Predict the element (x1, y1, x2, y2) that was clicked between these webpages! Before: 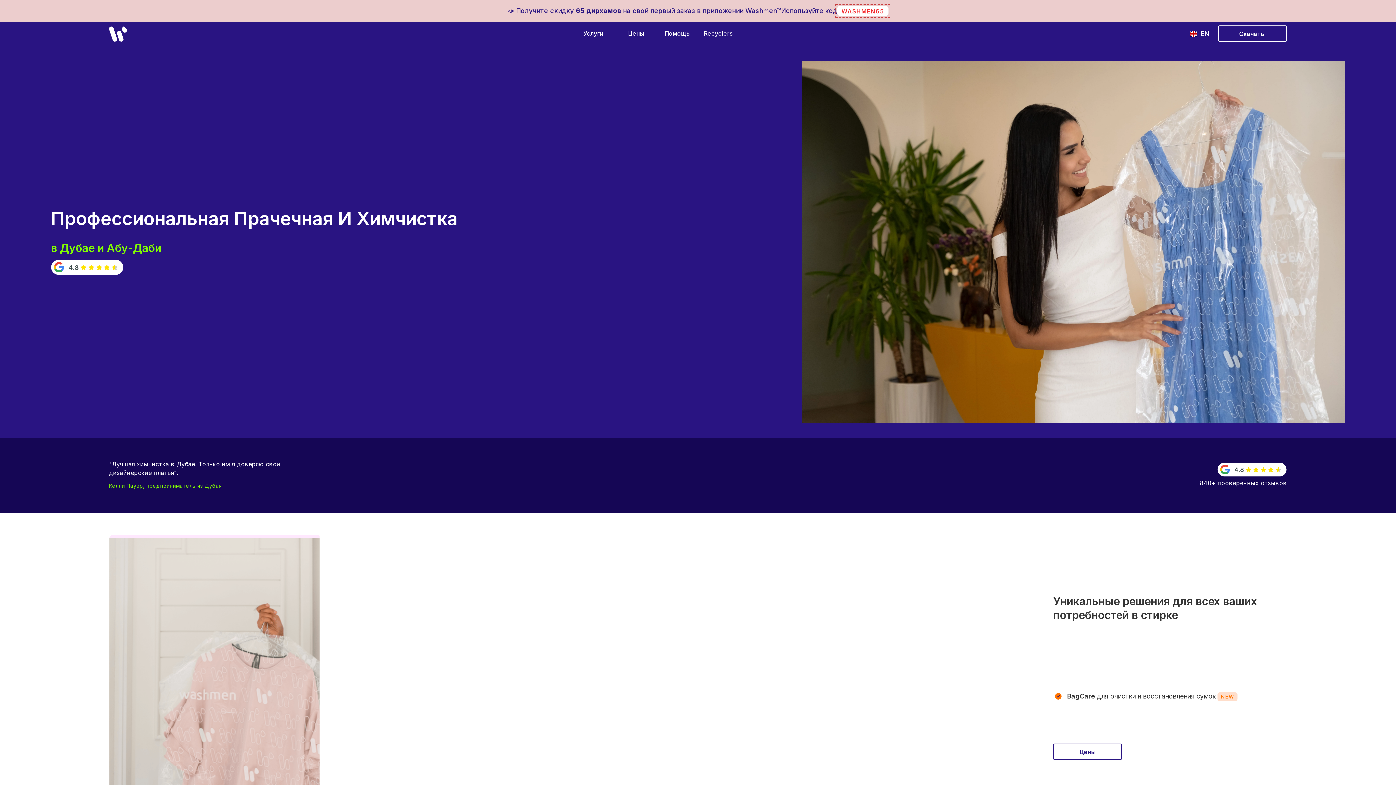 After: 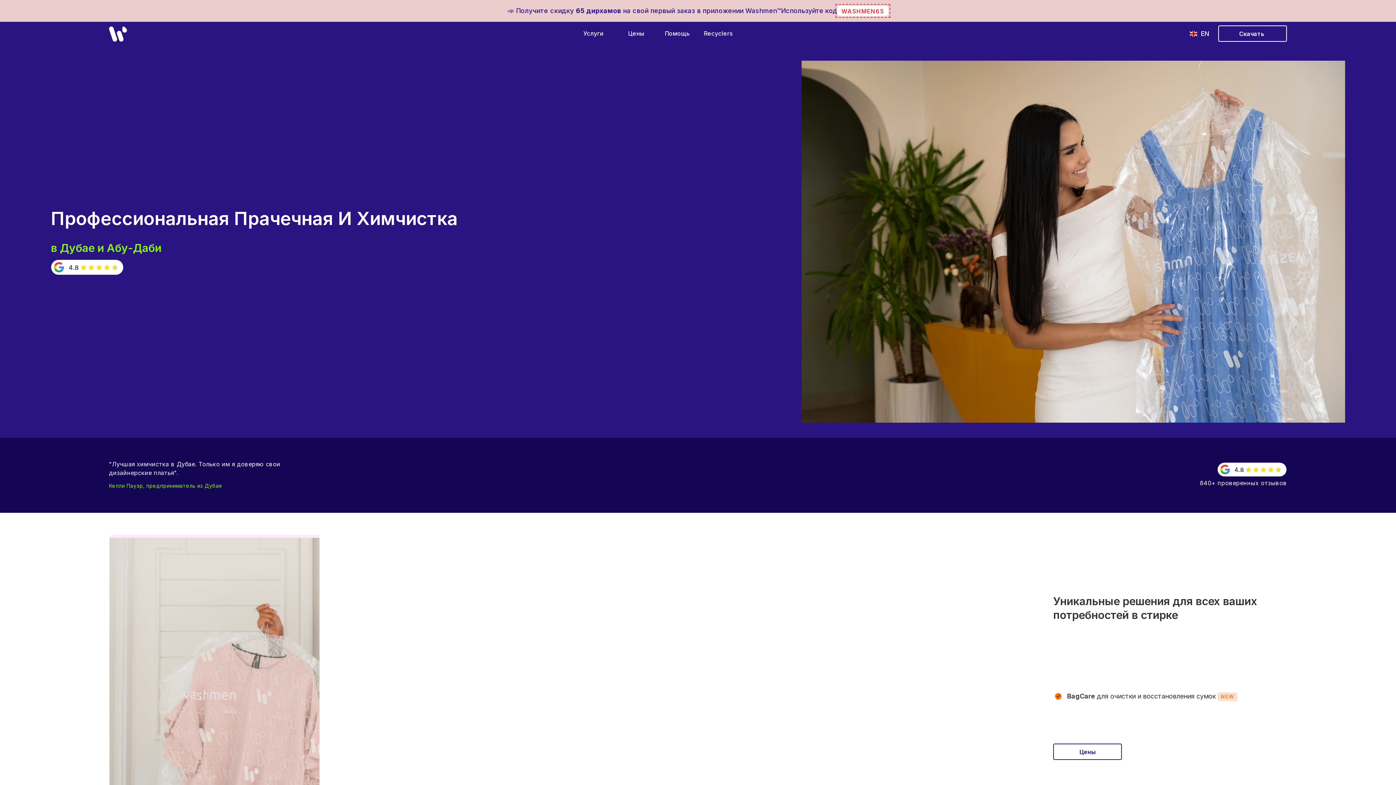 Action: label: Услуги bbox: (583, 29, 603, 37)